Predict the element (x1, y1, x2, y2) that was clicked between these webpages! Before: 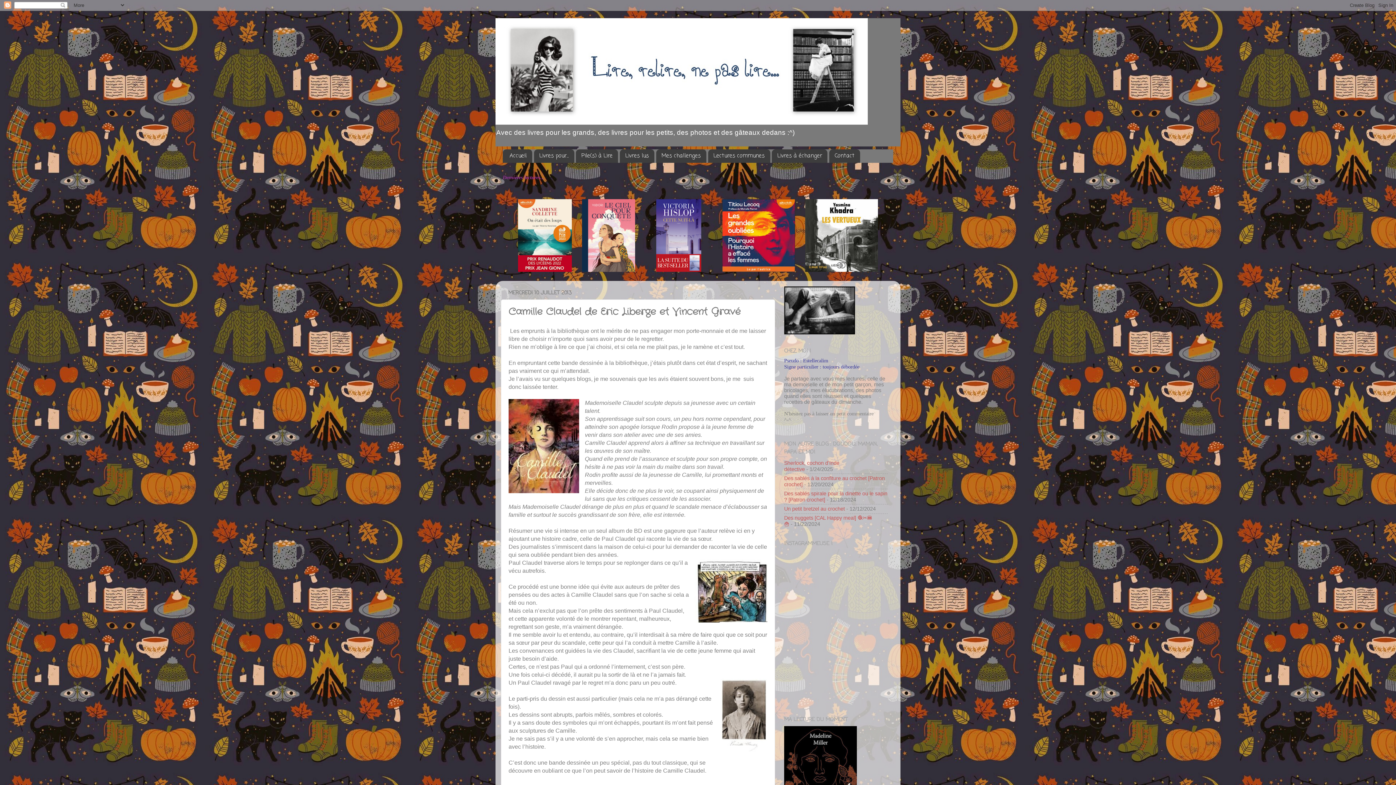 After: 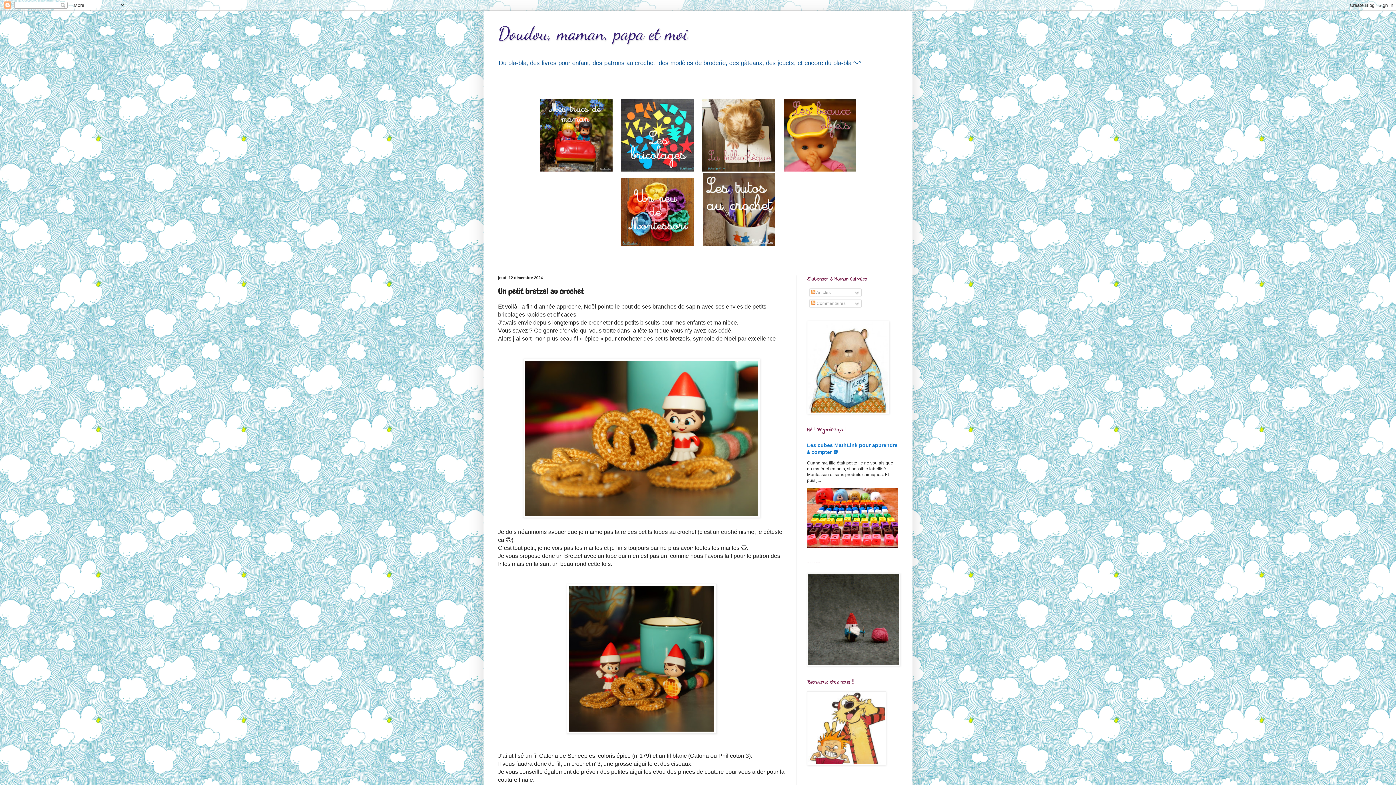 Action: label: Un petit bretzel au crochet bbox: (784, 506, 845, 512)